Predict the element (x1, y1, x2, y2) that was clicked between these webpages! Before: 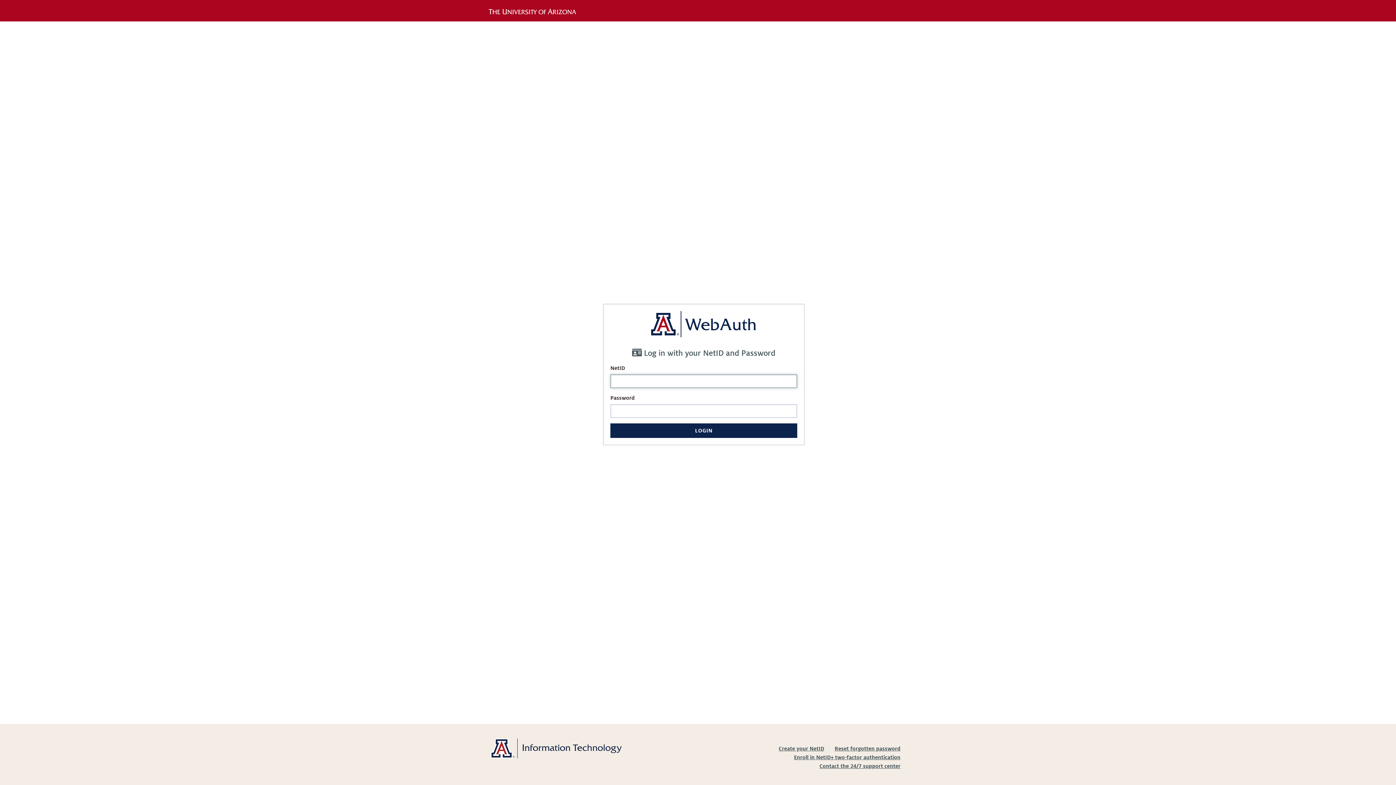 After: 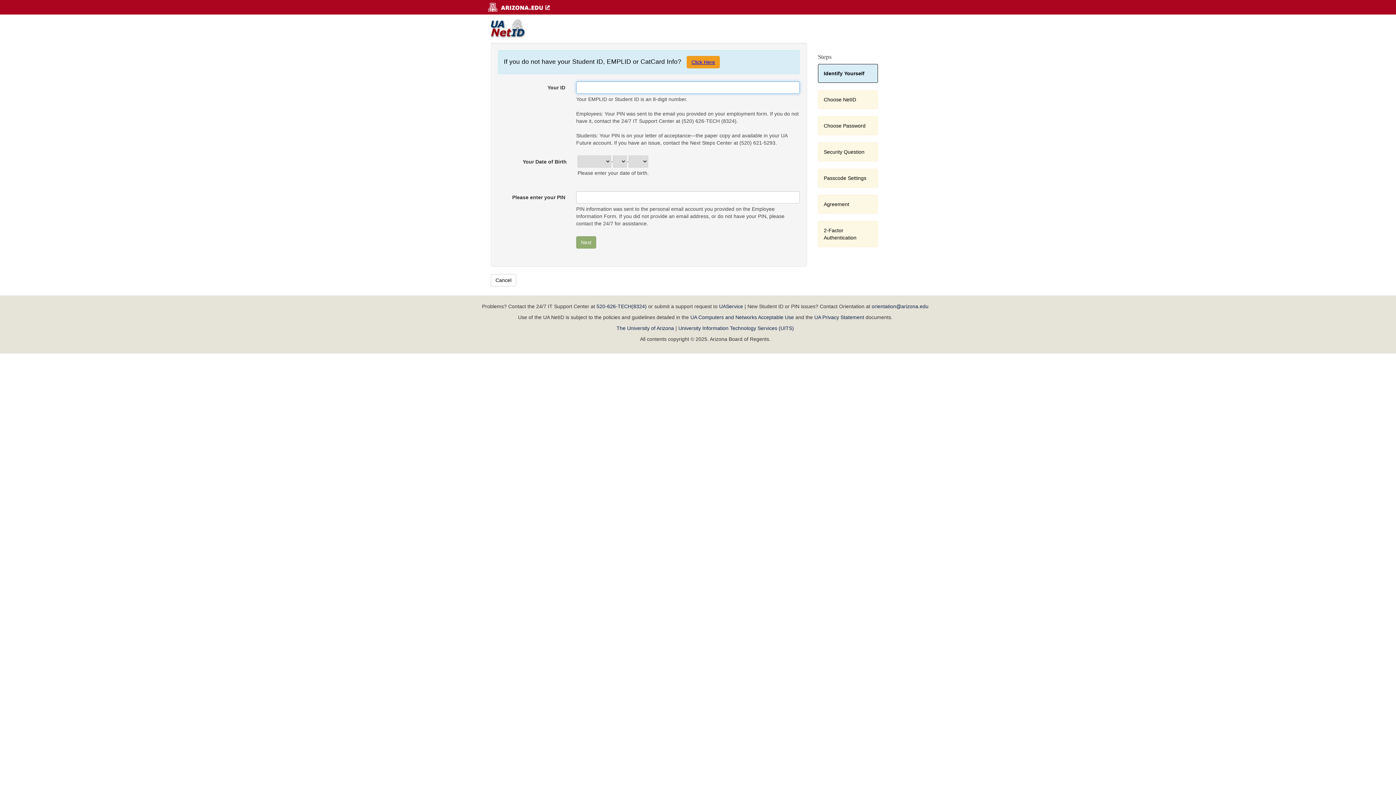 Action: bbox: (778, 746, 824, 752) label: Create your NetID